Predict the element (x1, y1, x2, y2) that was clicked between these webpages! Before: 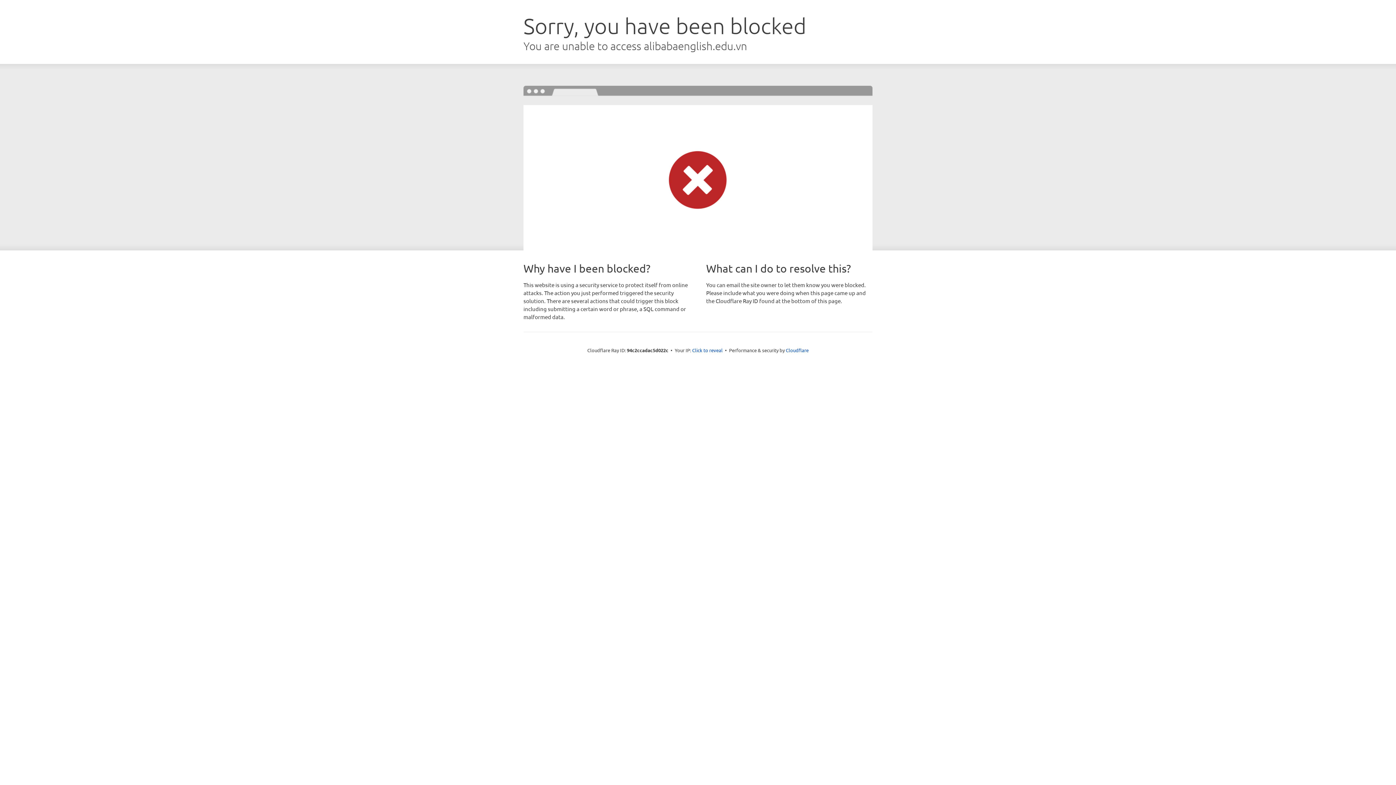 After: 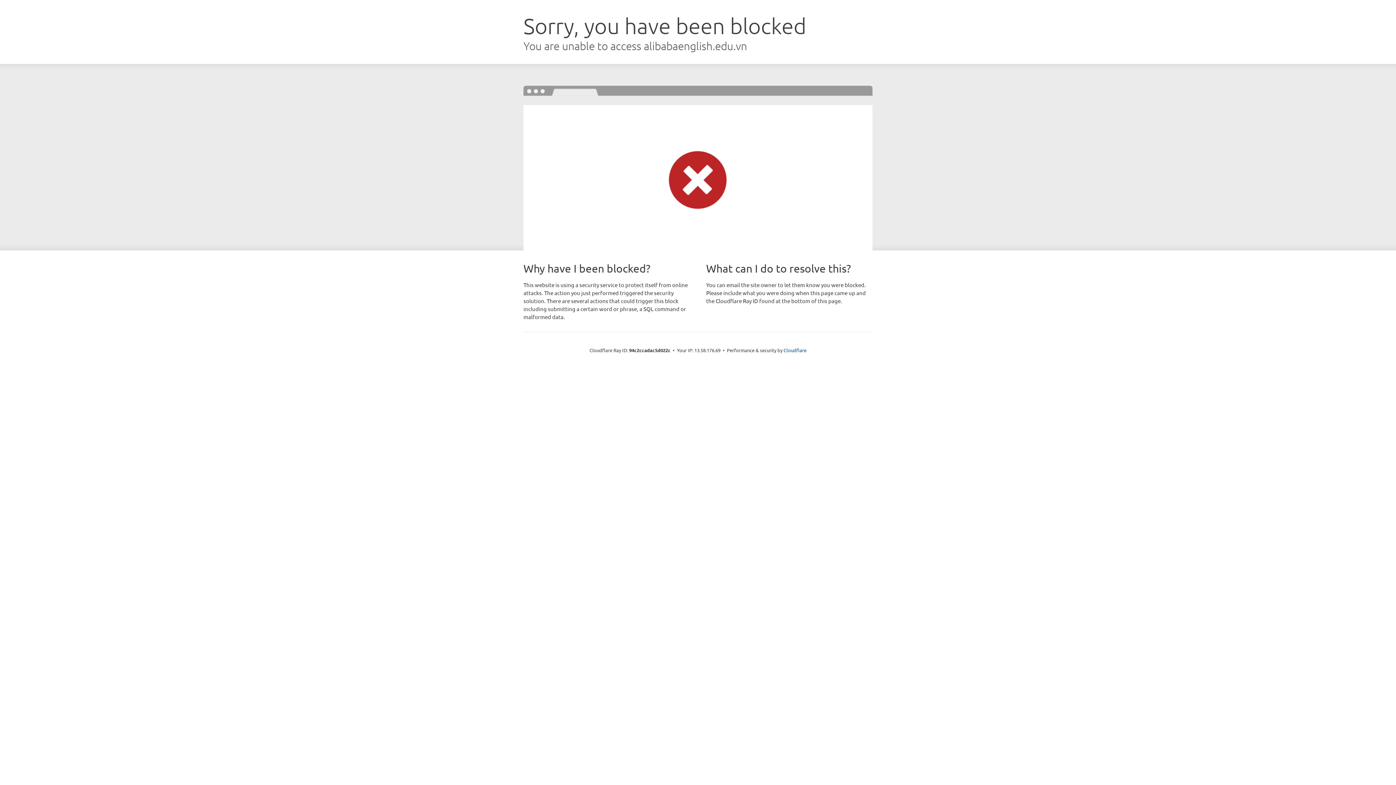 Action: label: Click to reveal bbox: (692, 346, 722, 353)